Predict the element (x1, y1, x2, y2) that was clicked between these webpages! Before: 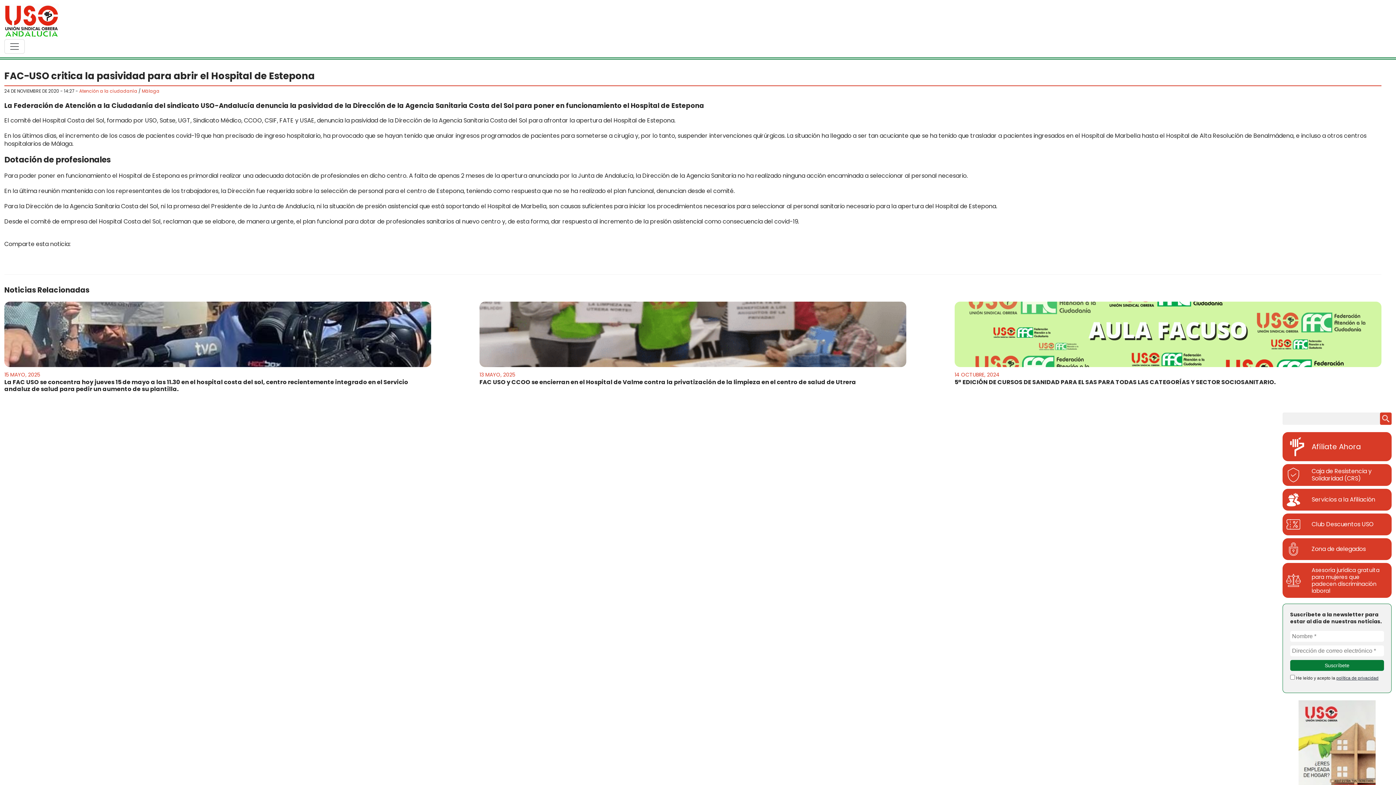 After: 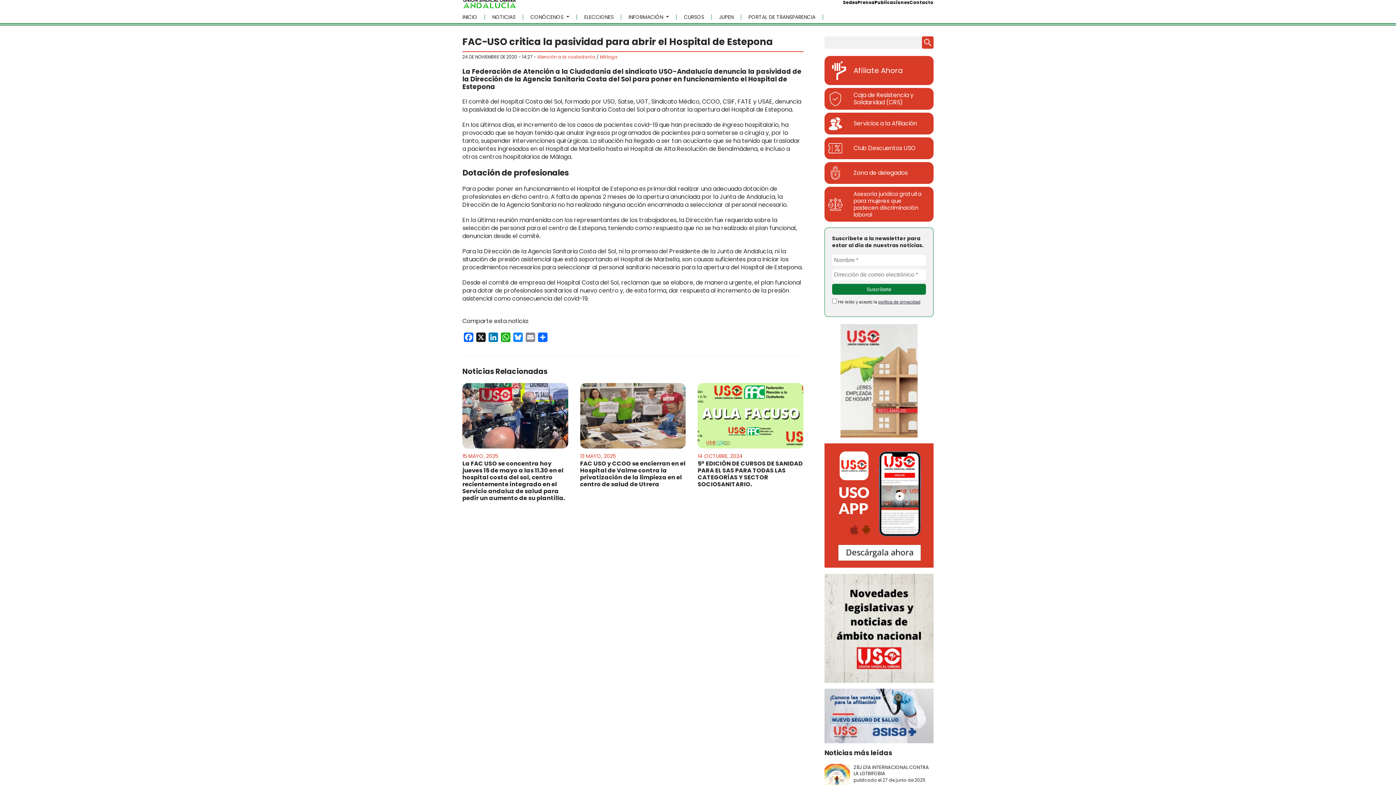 Action: bbox: (1298, 700, 1376, 814)